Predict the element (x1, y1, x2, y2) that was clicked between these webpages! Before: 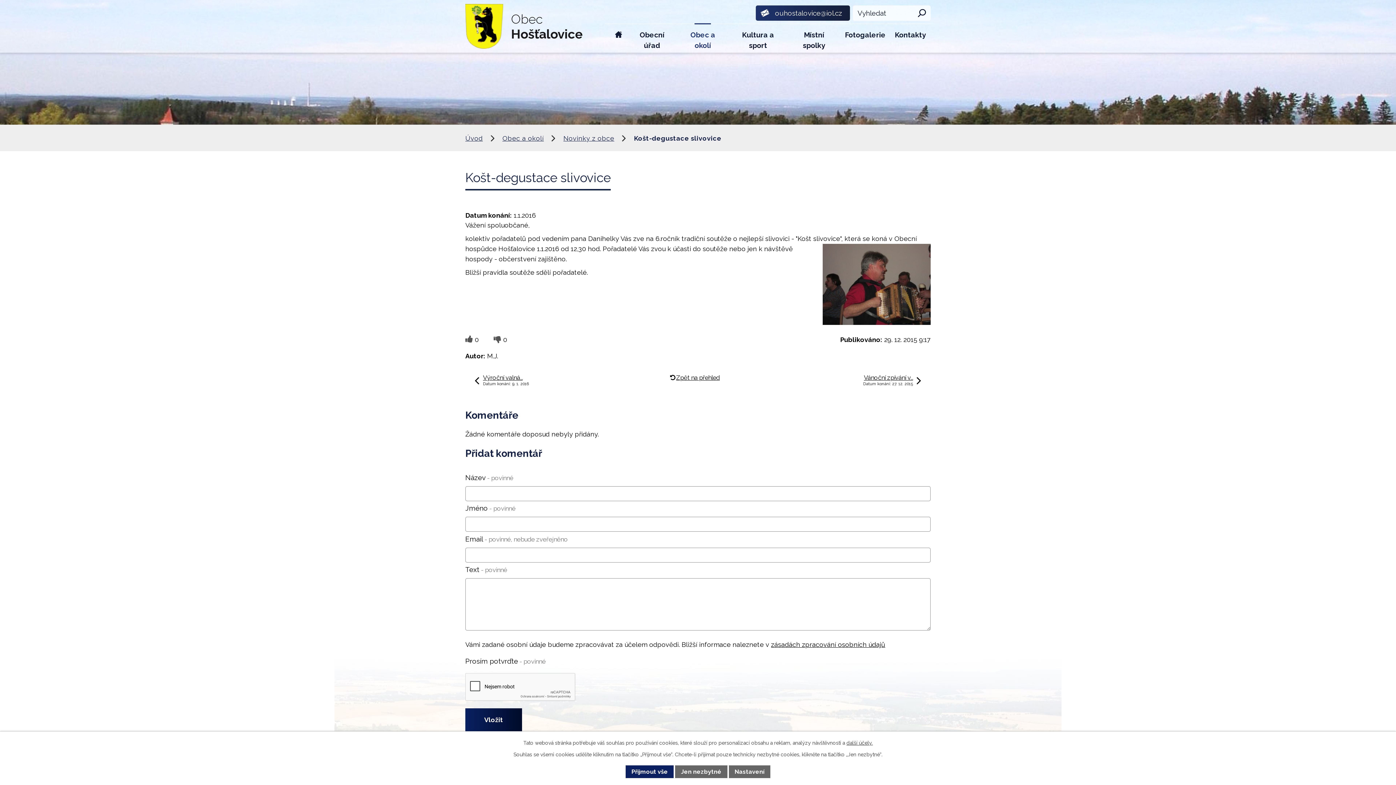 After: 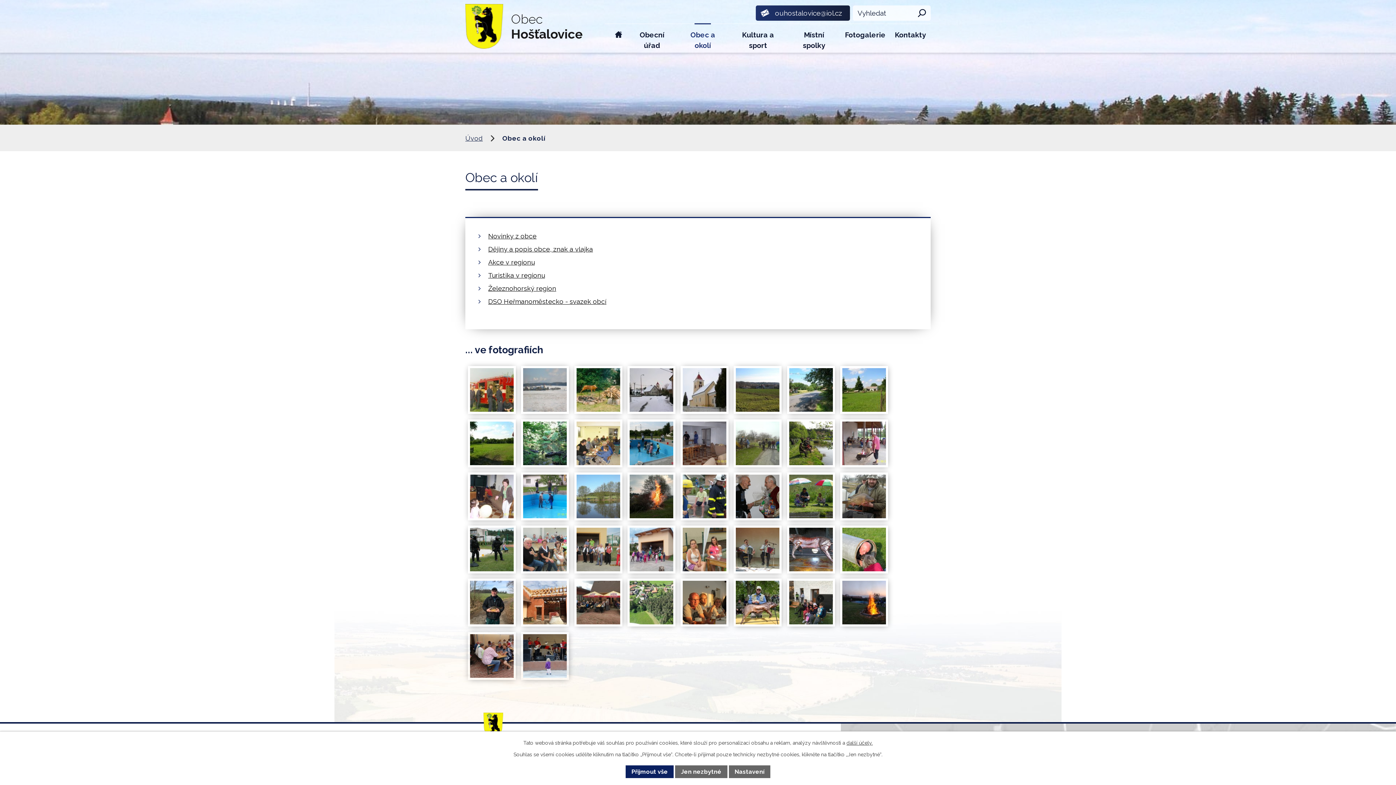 Action: label: Obec a okolí bbox: (677, 24, 728, 52)